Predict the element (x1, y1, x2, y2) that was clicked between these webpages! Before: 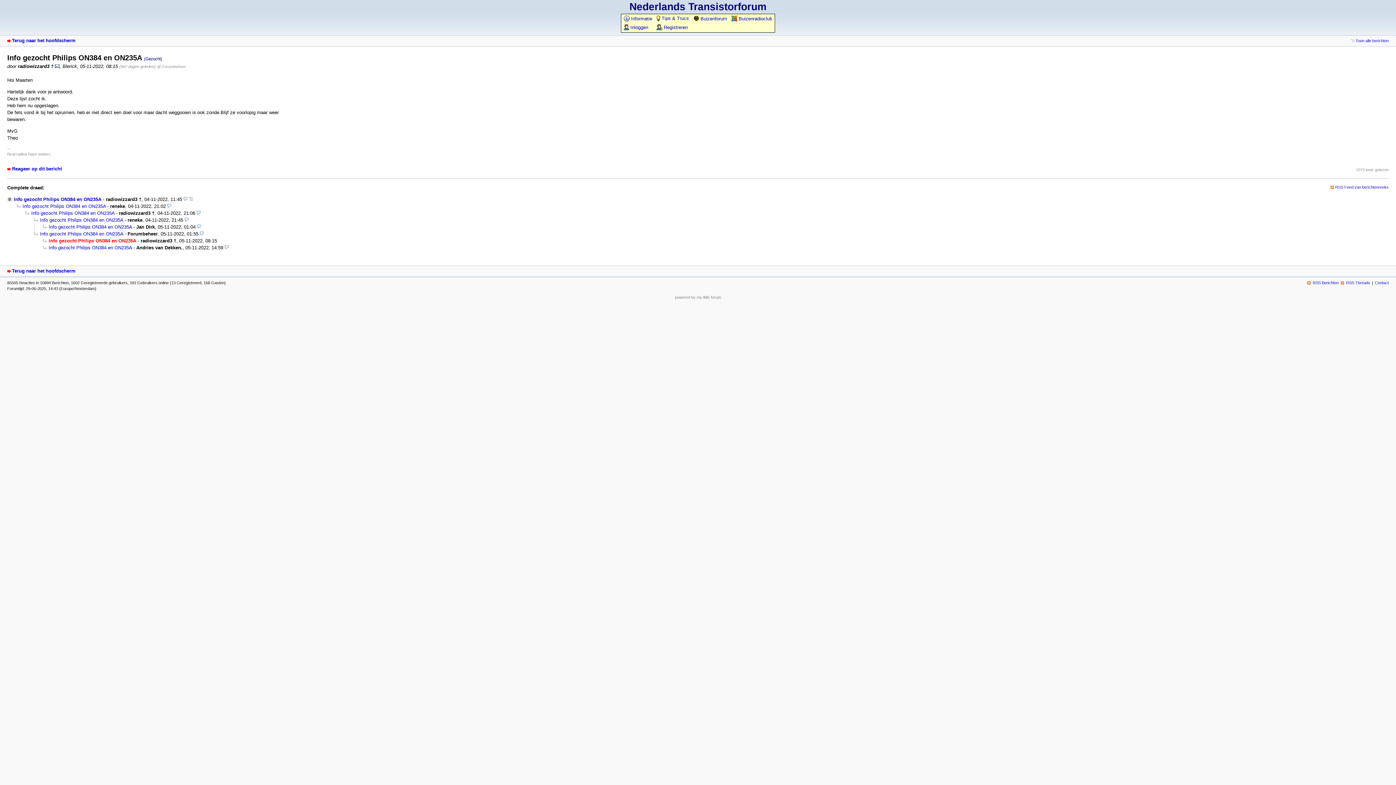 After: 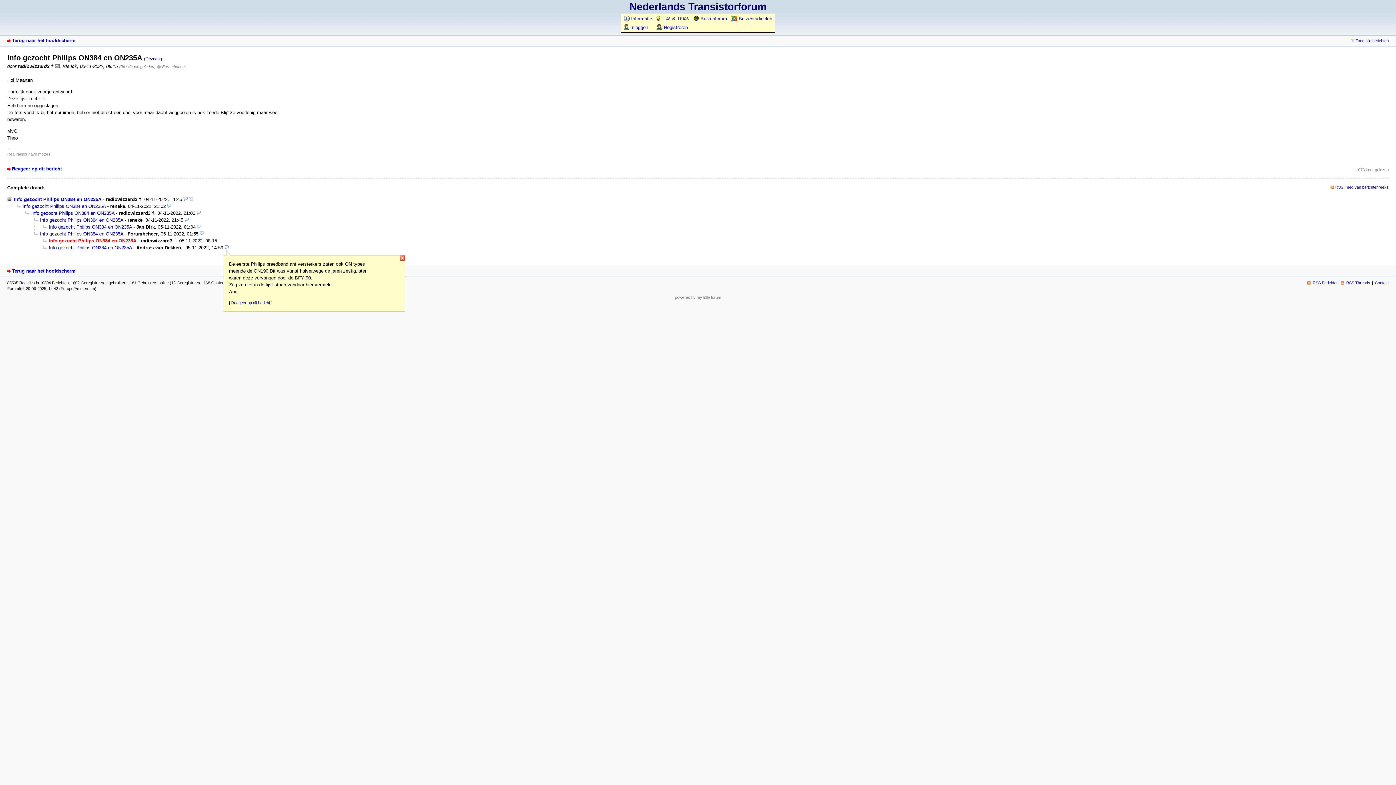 Action: bbox: (224, 245, 228, 250)